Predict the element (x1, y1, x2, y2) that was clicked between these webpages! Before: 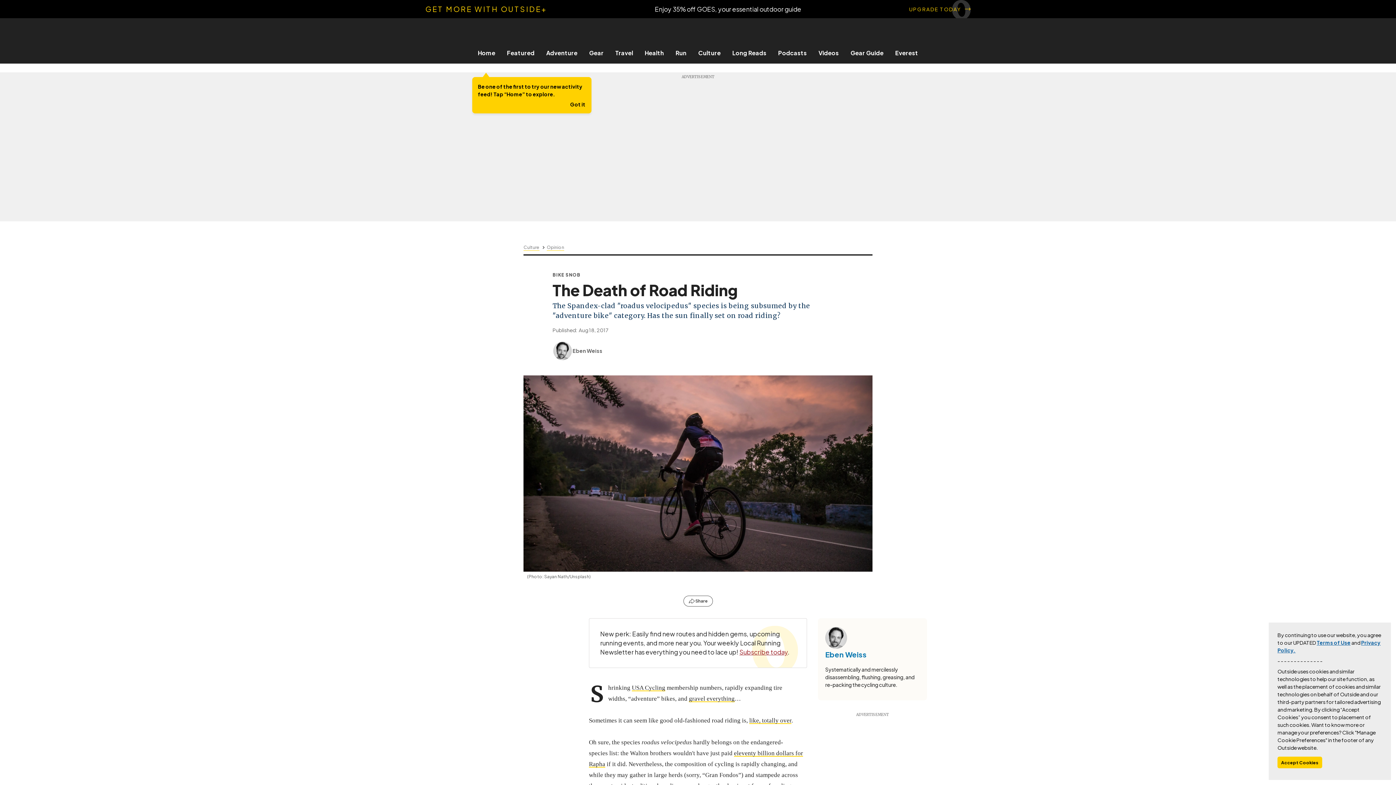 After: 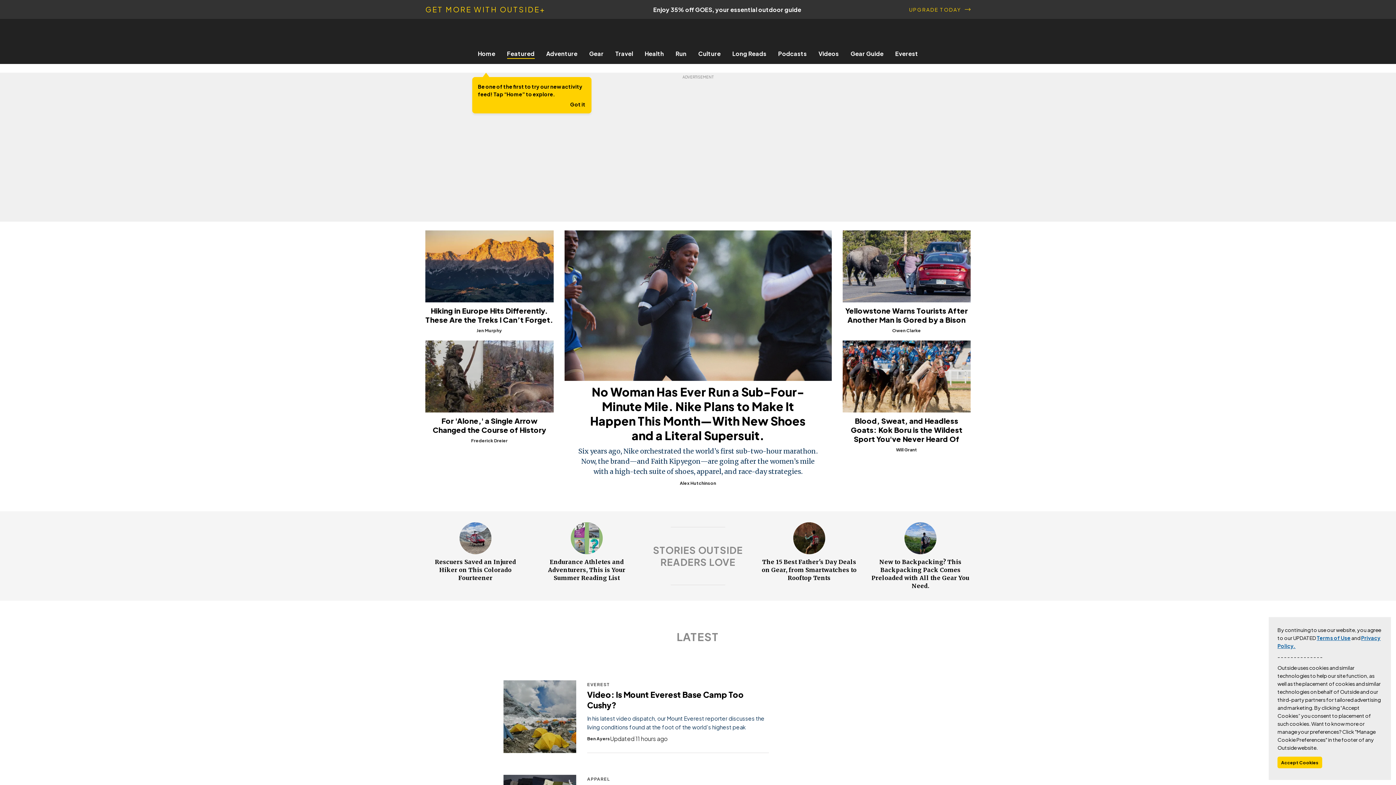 Action: label: Featured bbox: (501, 49, 540, 56)